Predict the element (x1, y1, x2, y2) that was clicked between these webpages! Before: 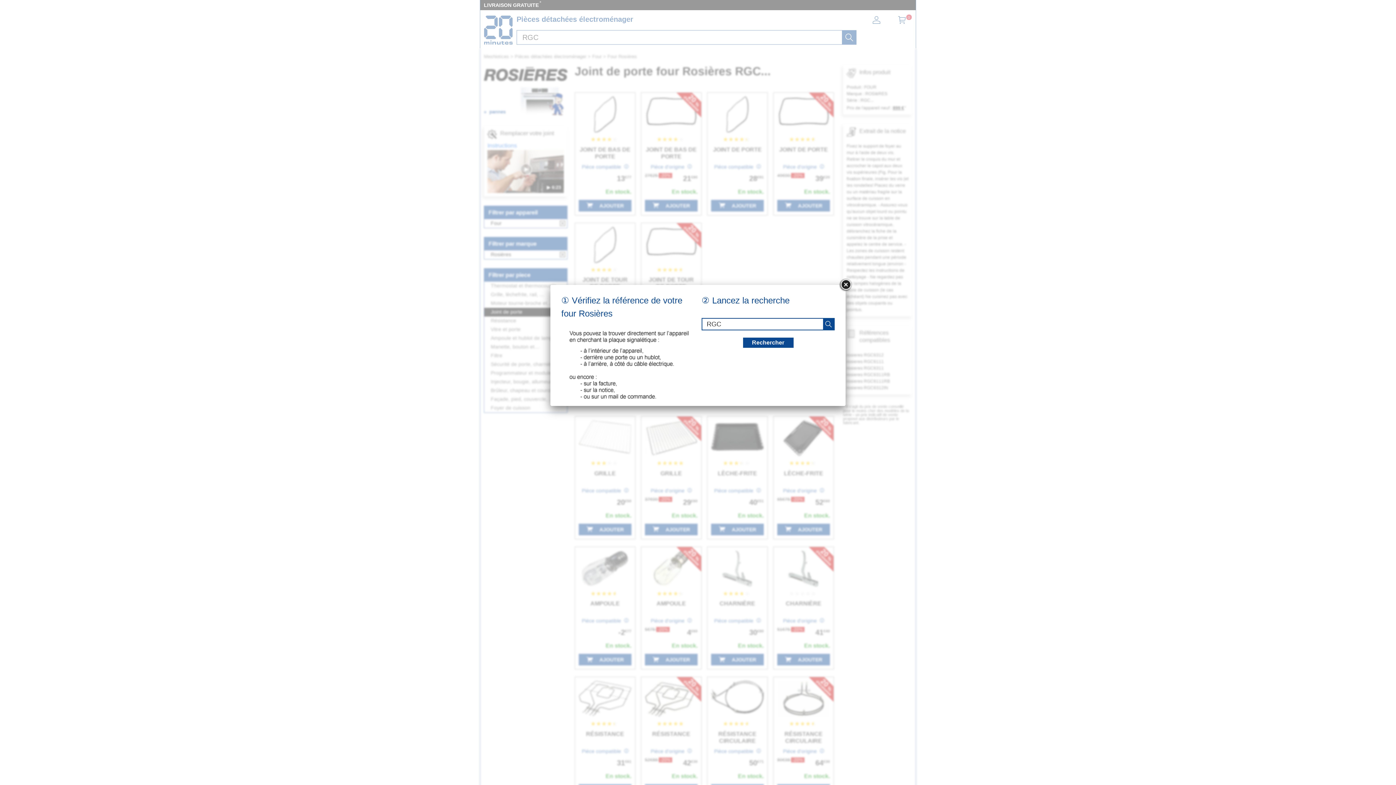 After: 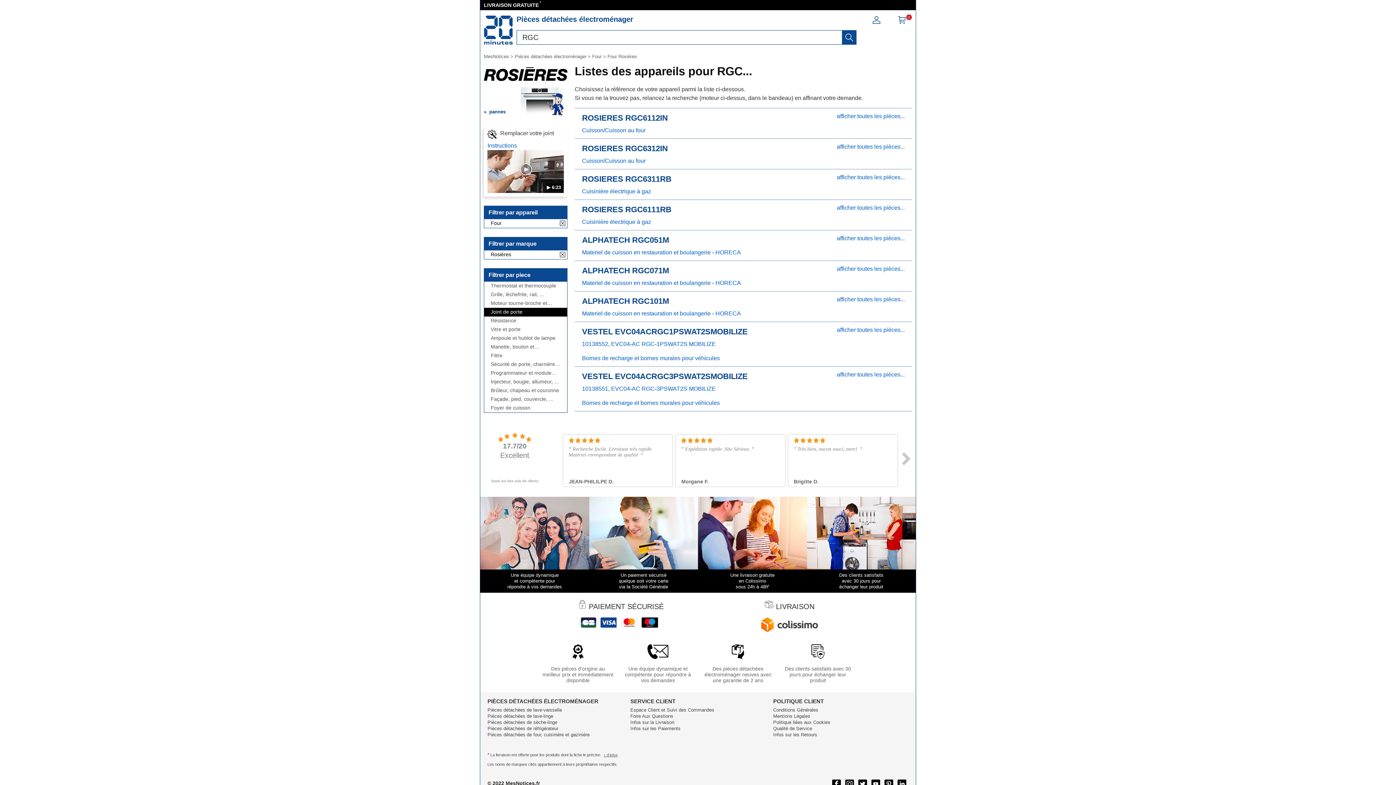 Action: bbox: (743, 337, 793, 348) label: recherche